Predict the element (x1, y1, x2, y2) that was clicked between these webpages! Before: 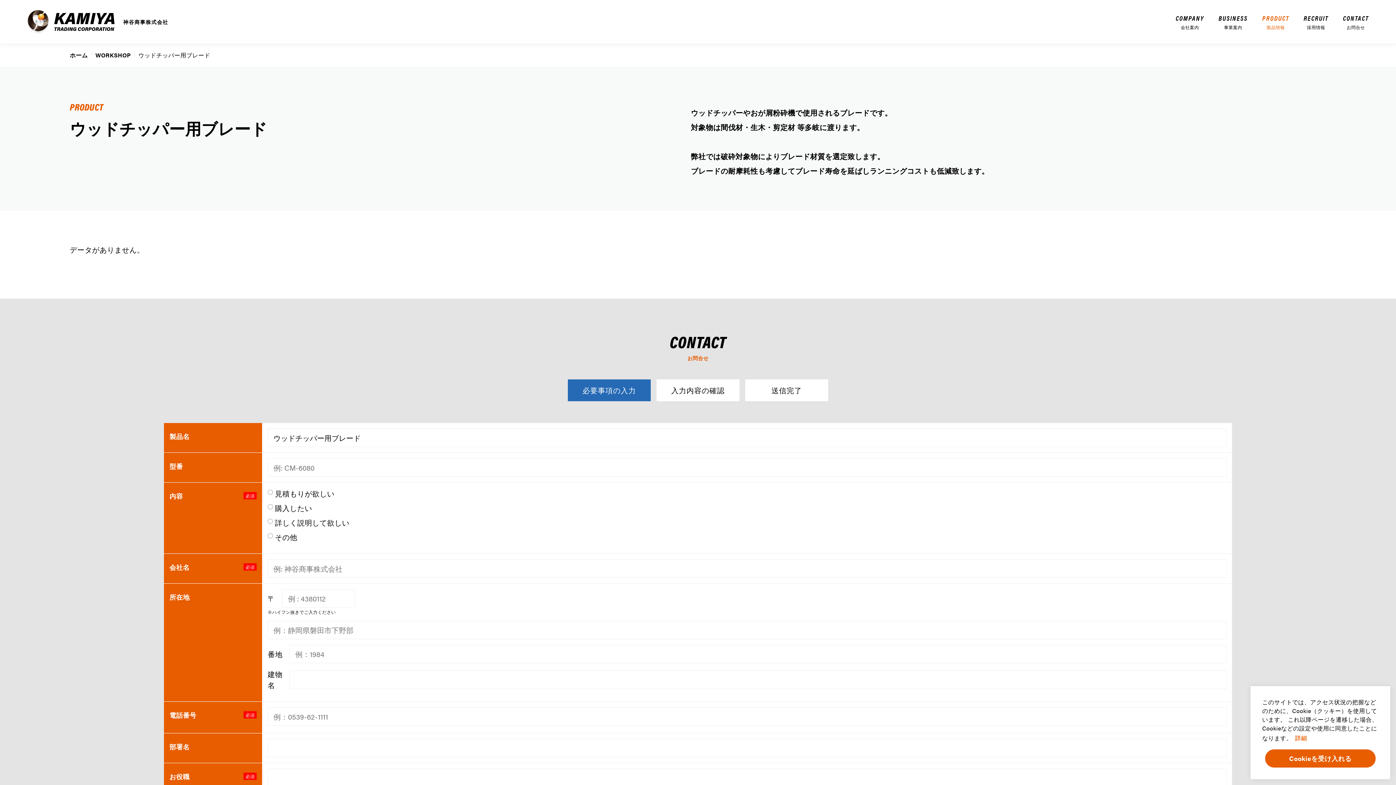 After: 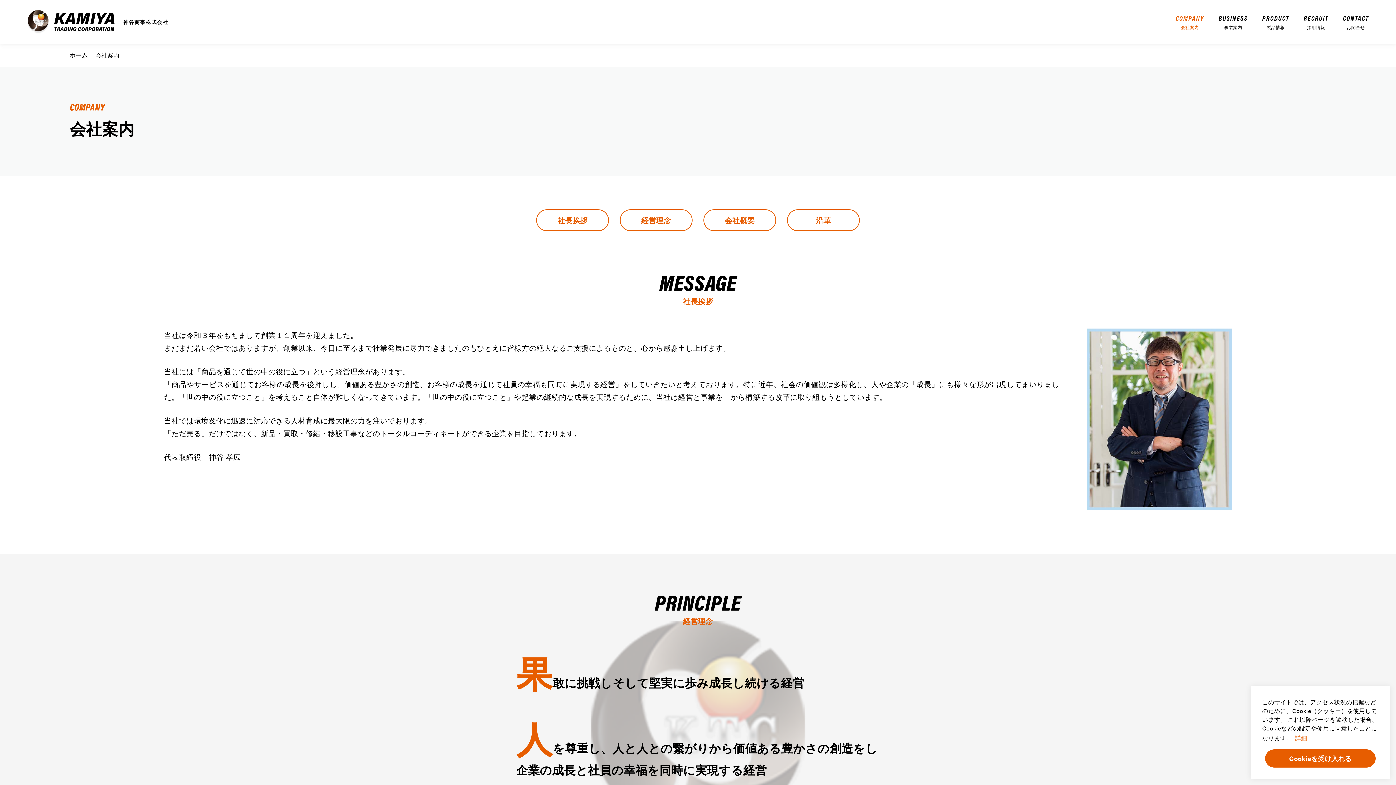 Action: bbox: (1176, 13, 1204, 30) label: COMPANY

会社案内